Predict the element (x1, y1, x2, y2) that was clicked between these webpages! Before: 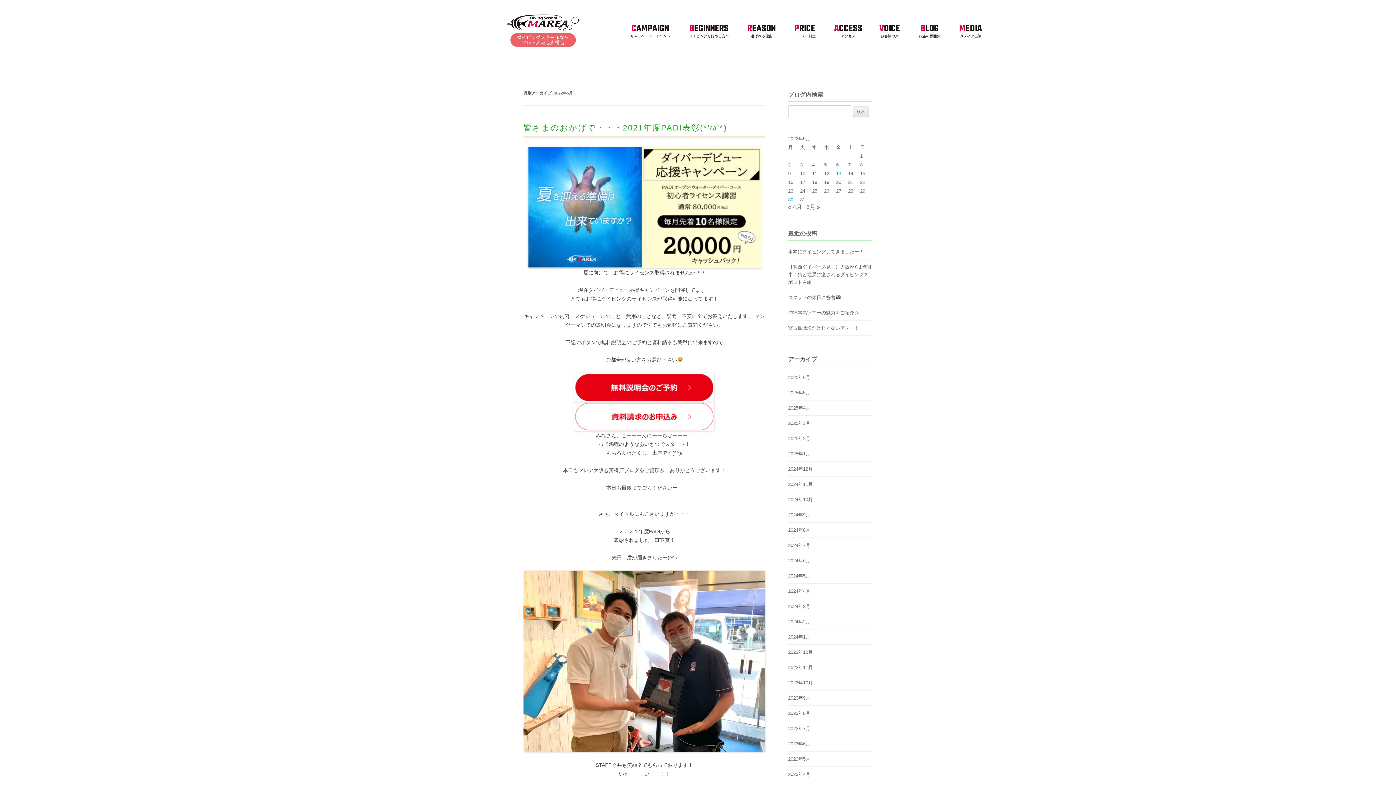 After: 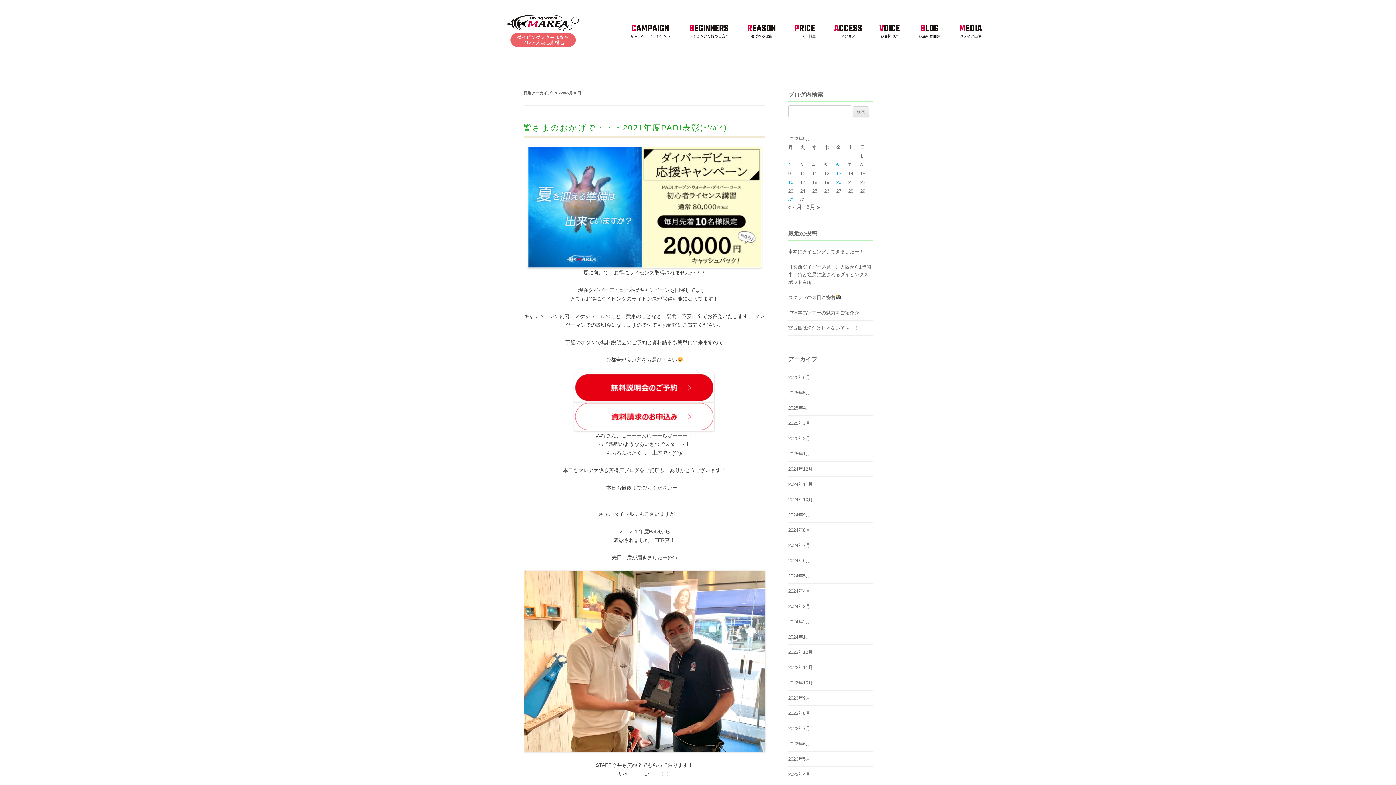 Action: bbox: (788, 197, 793, 202) label: 2022年5月30日 に投稿を公開